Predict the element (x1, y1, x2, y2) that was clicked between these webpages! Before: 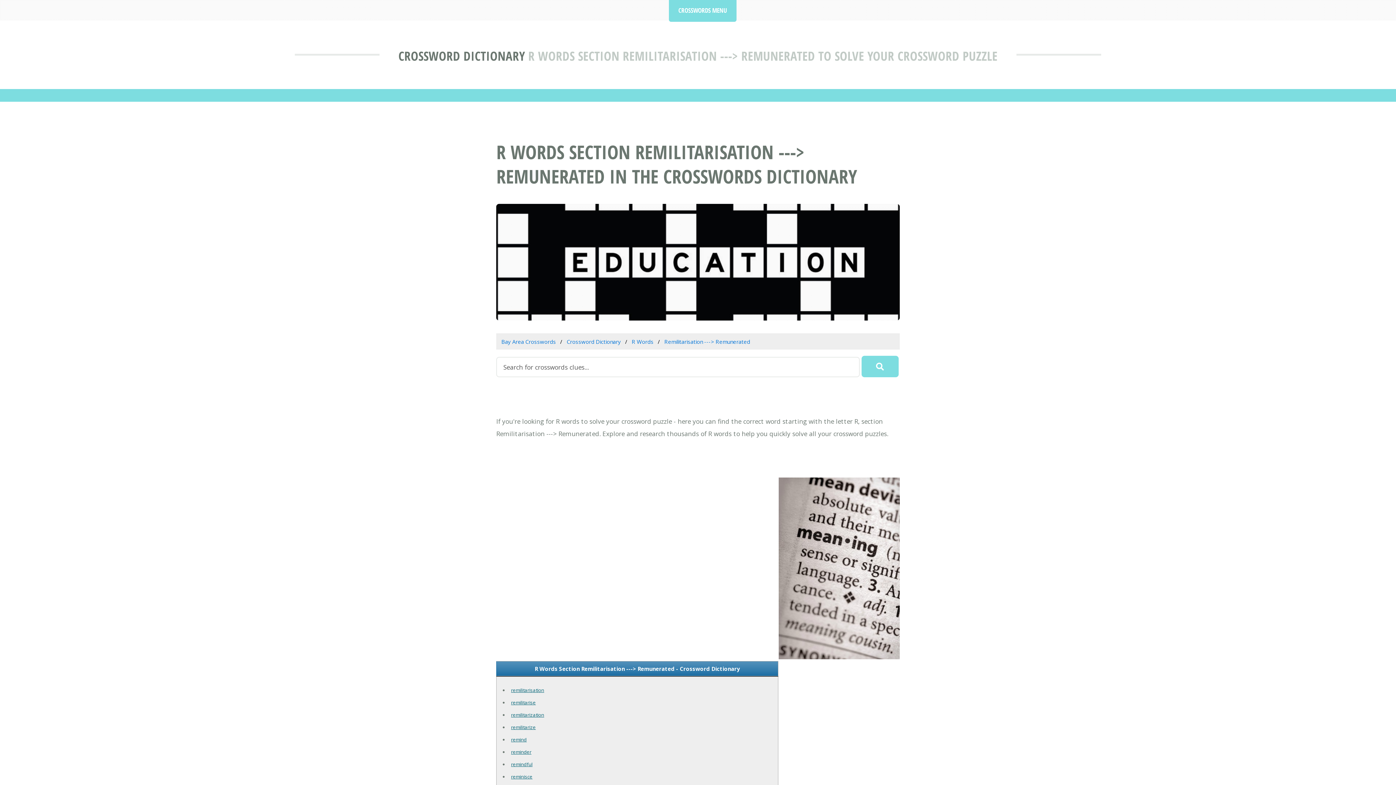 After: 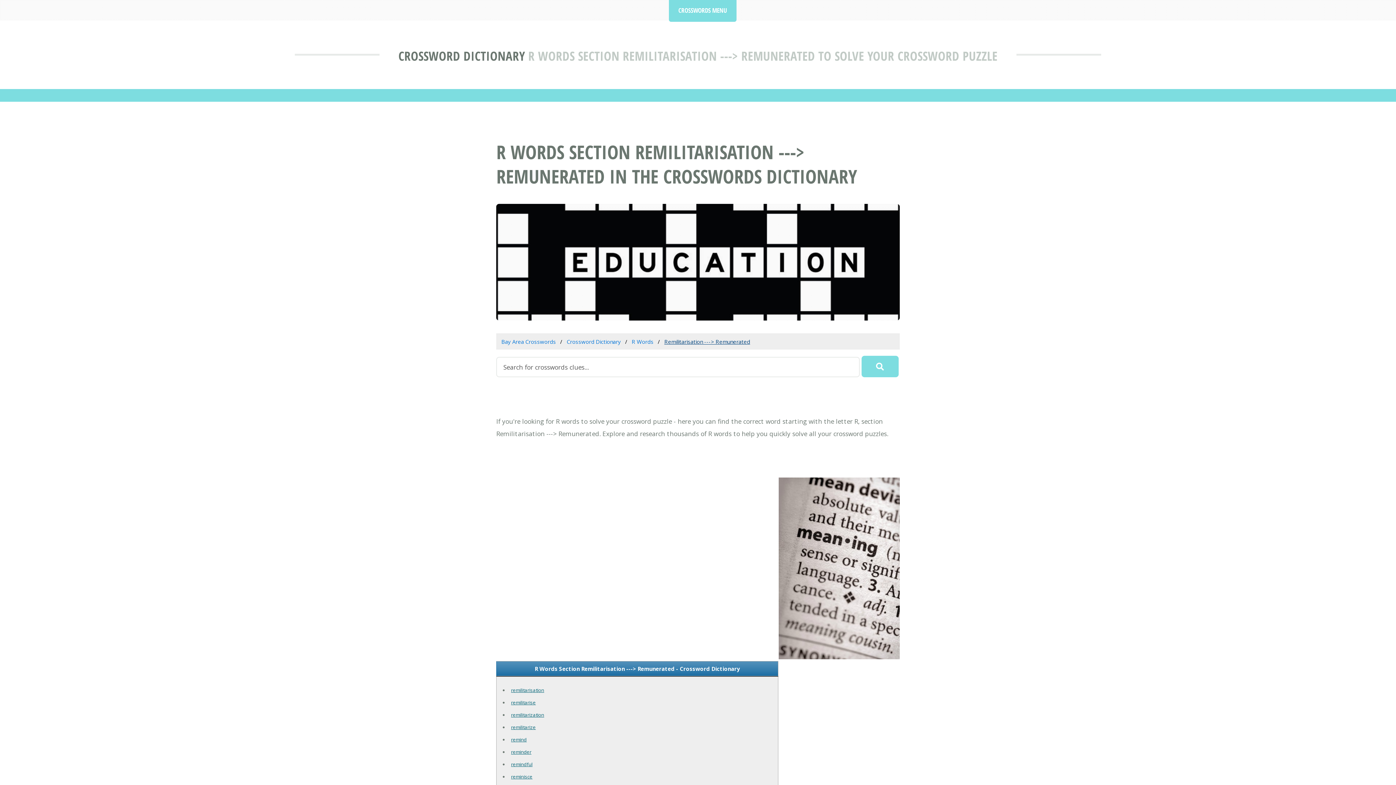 Action: bbox: (664, 338, 750, 345) label: Remilitarisation ---> Remunerated